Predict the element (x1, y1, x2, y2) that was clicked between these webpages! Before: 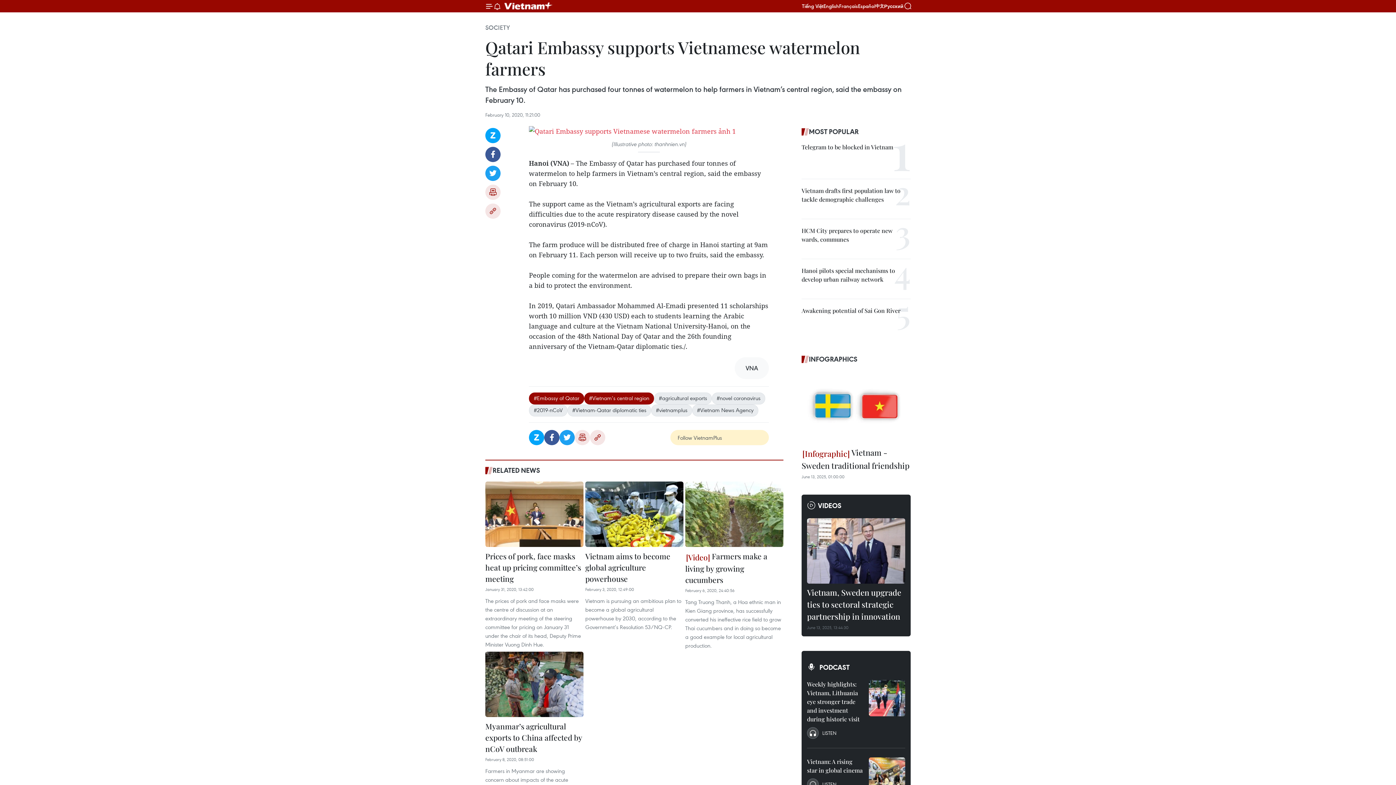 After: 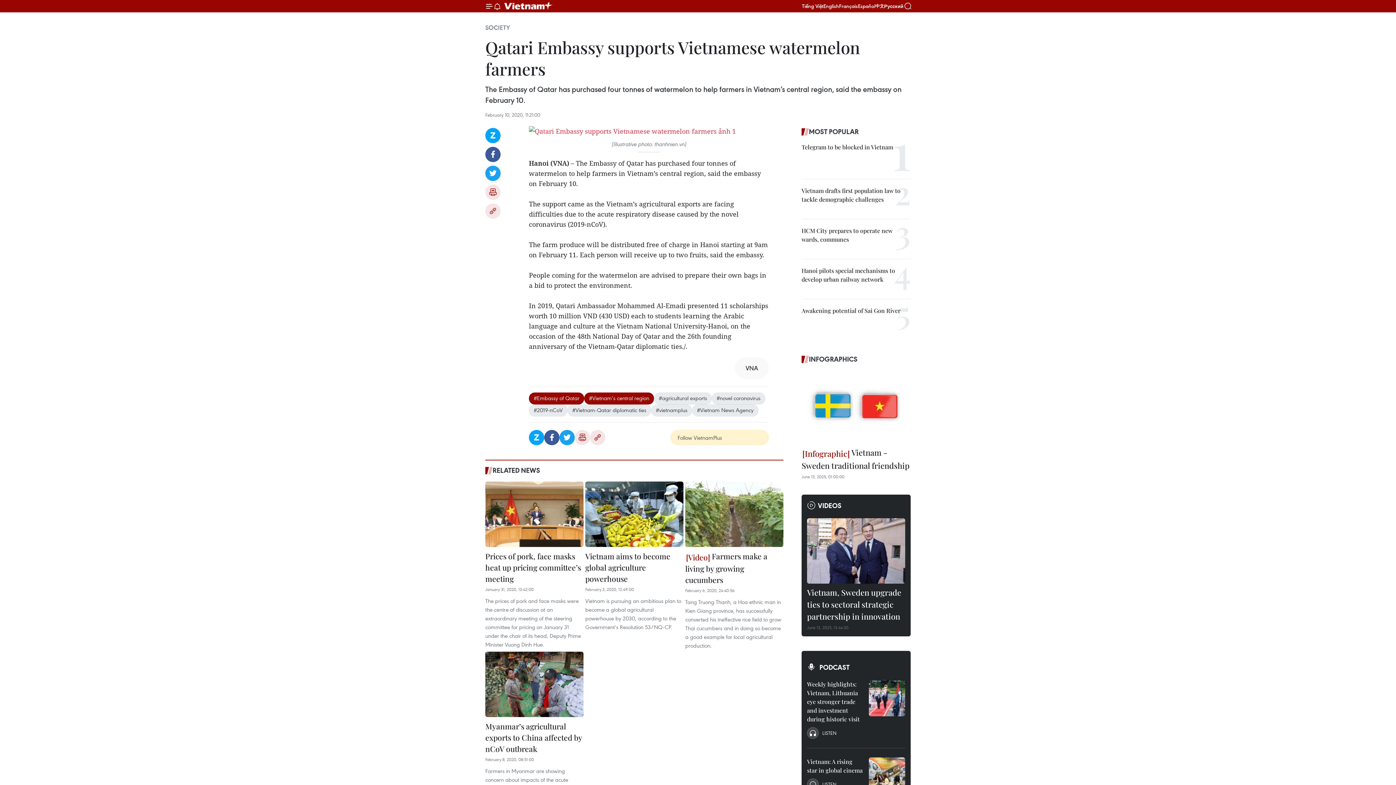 Action: label: Twitter bbox: (485, 165, 500, 181)